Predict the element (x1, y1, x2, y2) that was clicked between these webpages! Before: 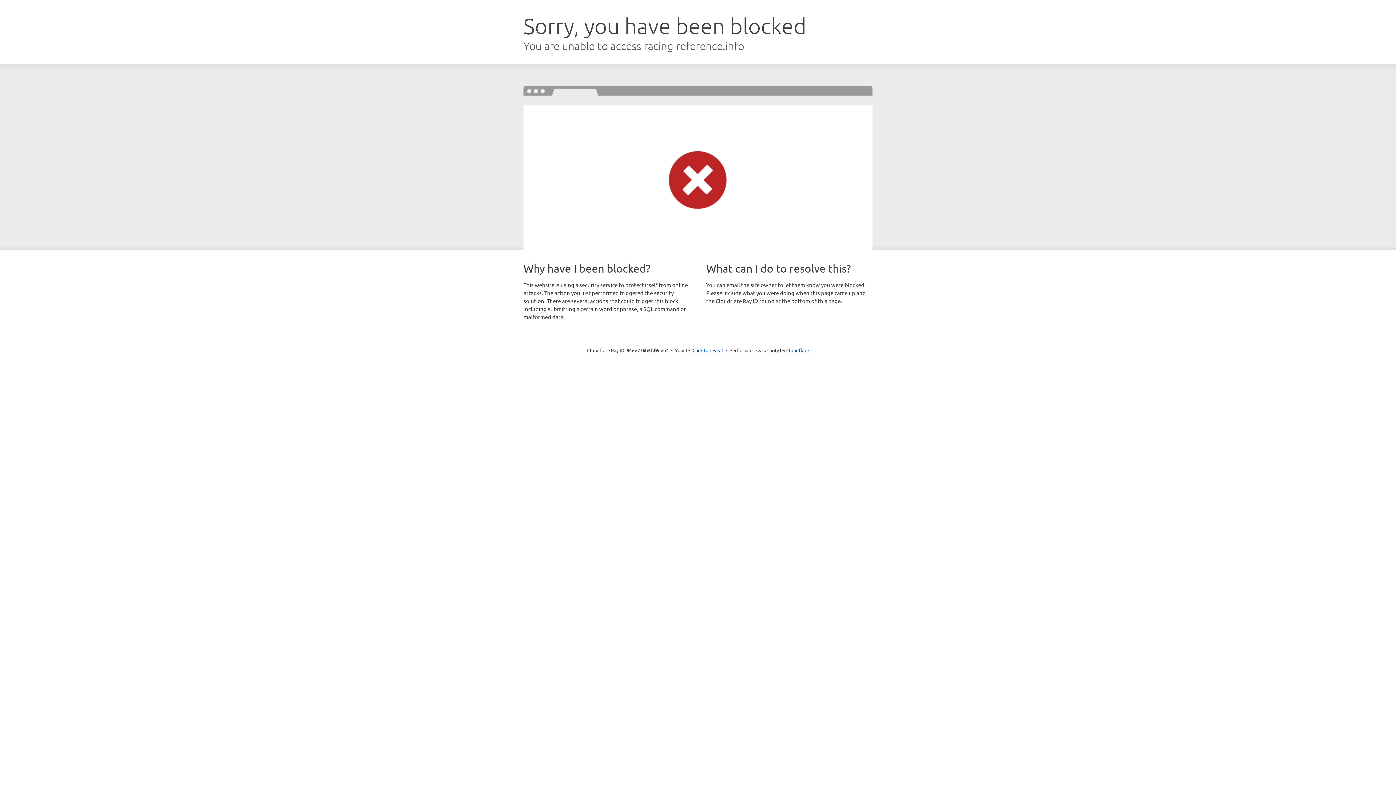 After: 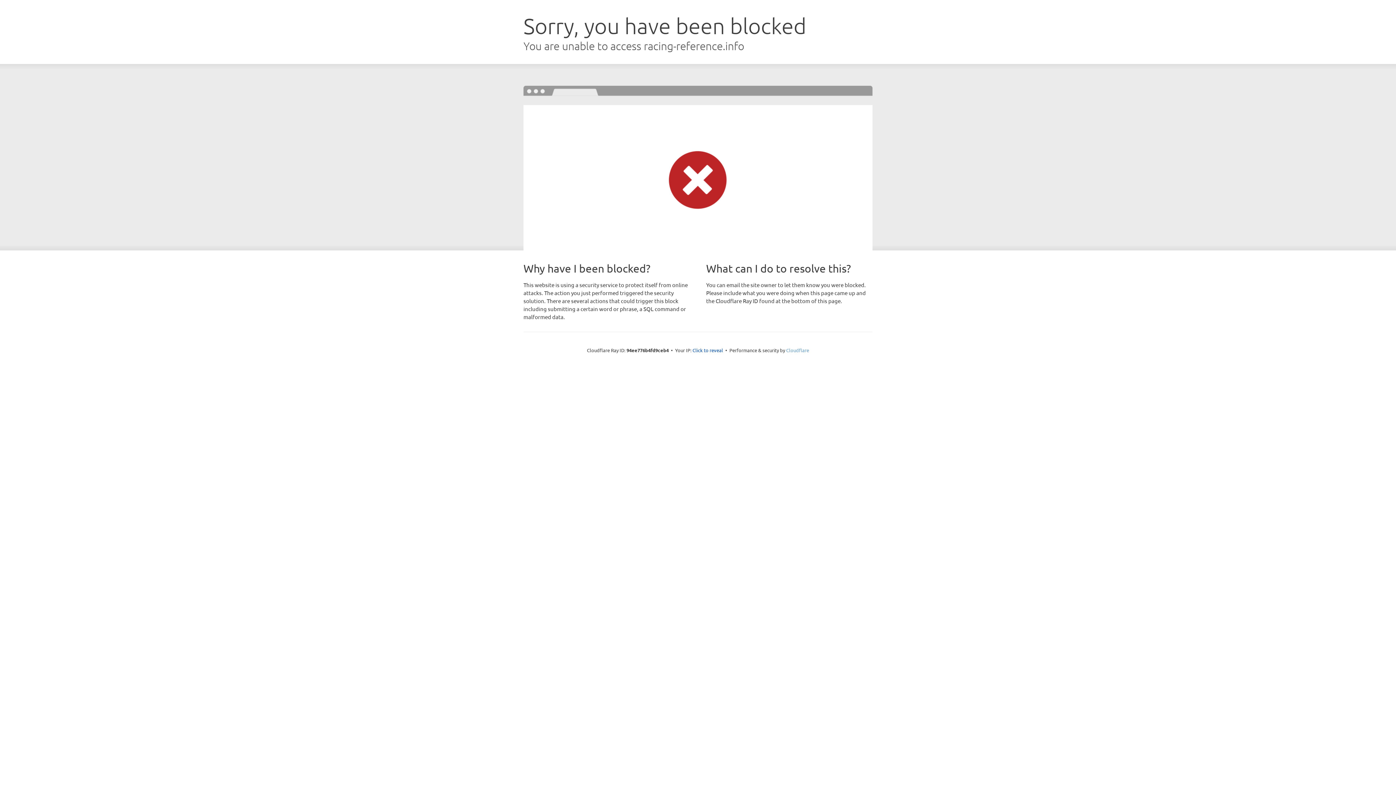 Action: bbox: (786, 347, 809, 353) label: Cloudflare